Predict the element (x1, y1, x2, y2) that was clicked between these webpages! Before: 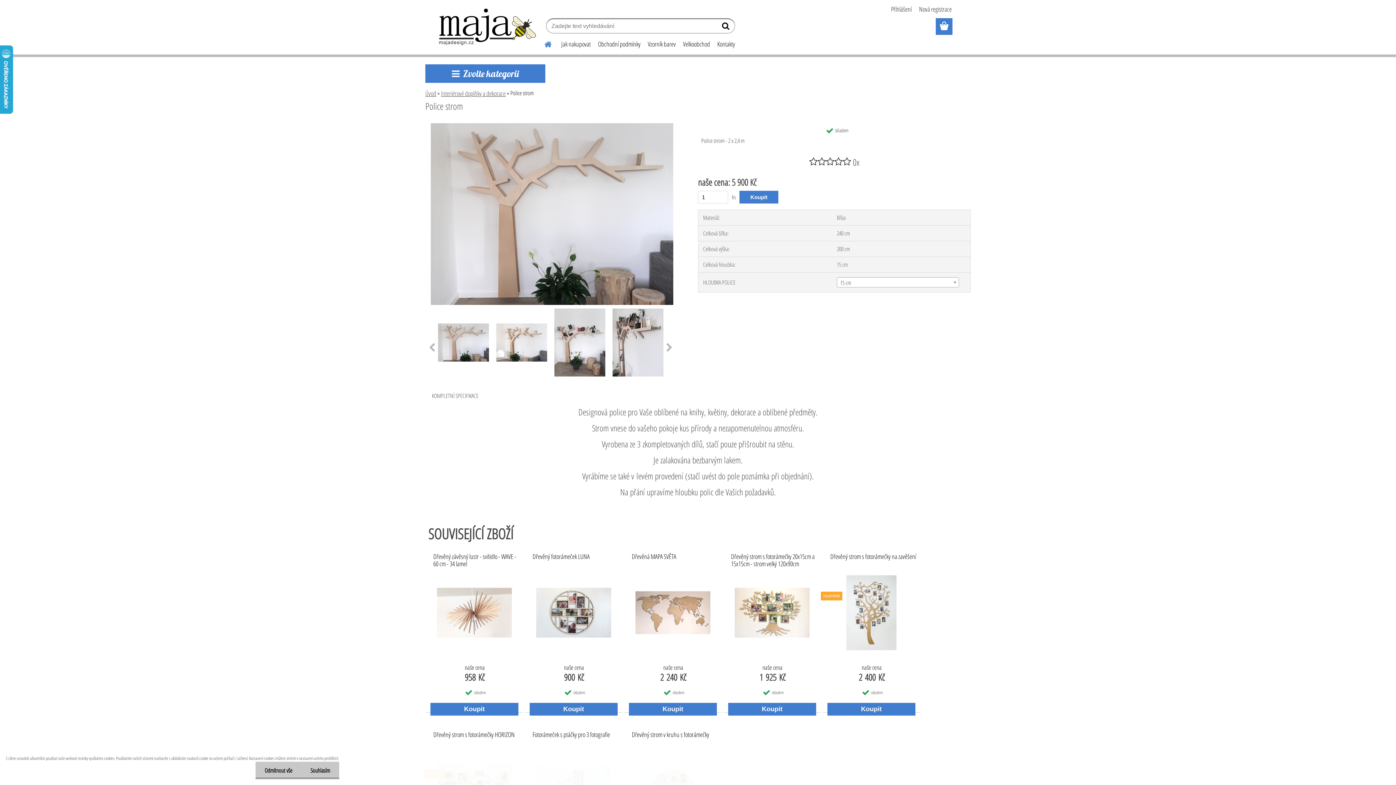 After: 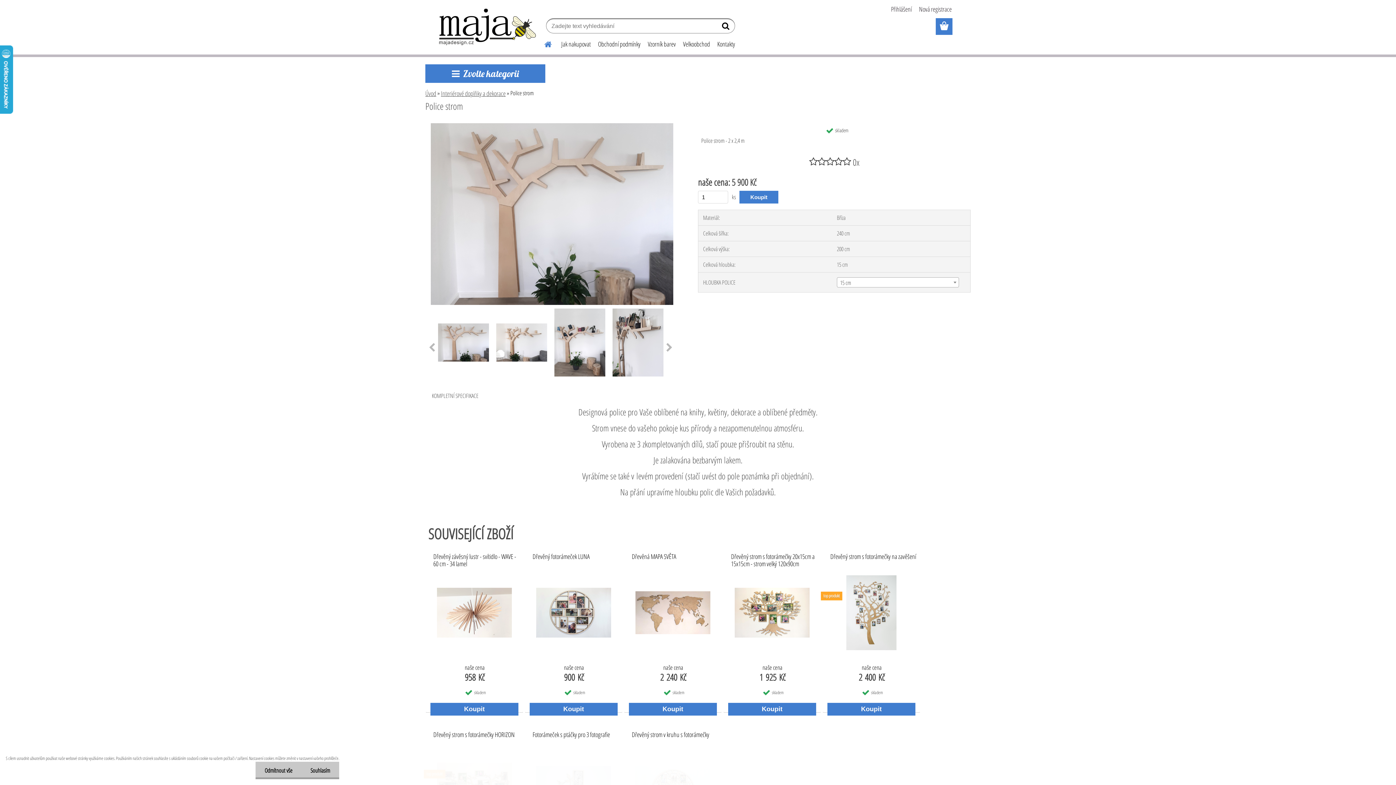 Action: bbox: (660, 342, 678, 352)